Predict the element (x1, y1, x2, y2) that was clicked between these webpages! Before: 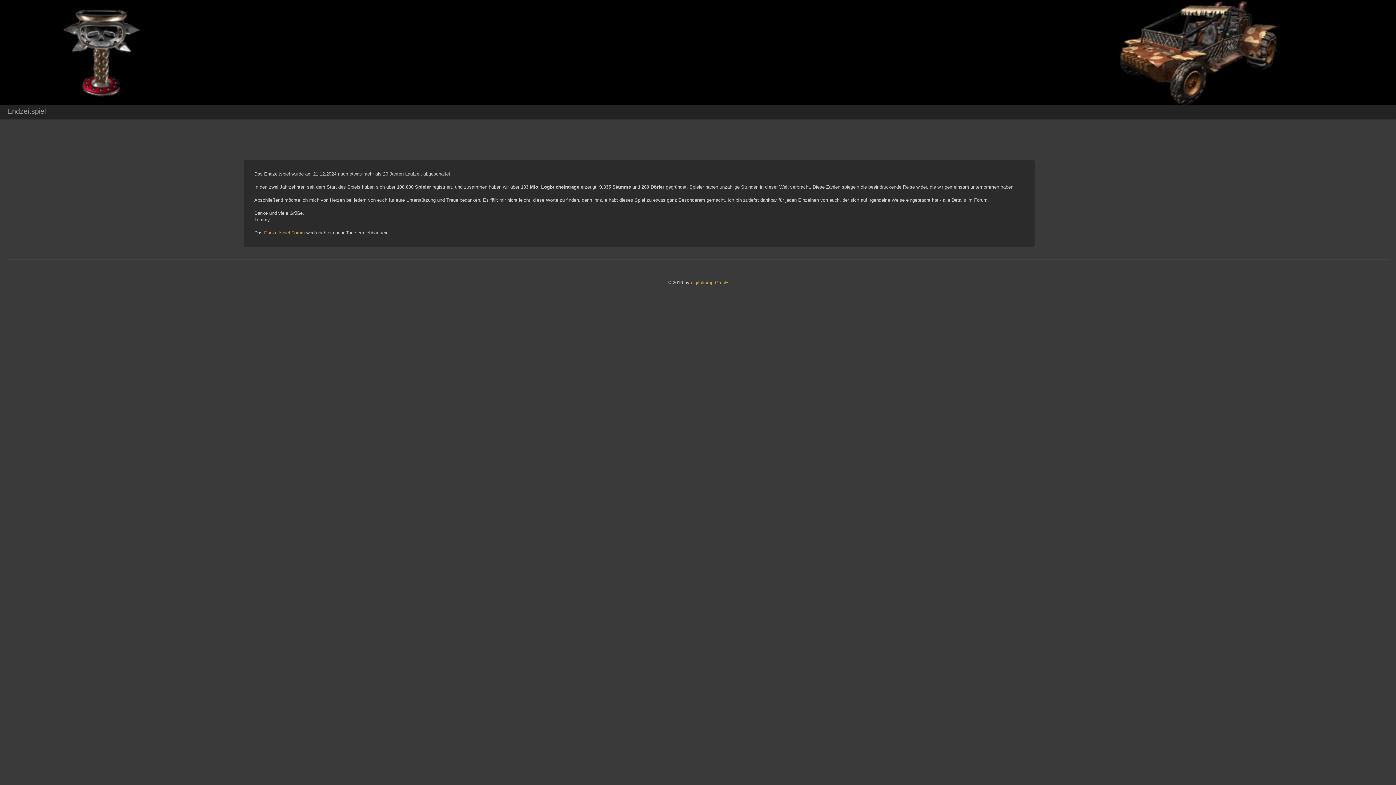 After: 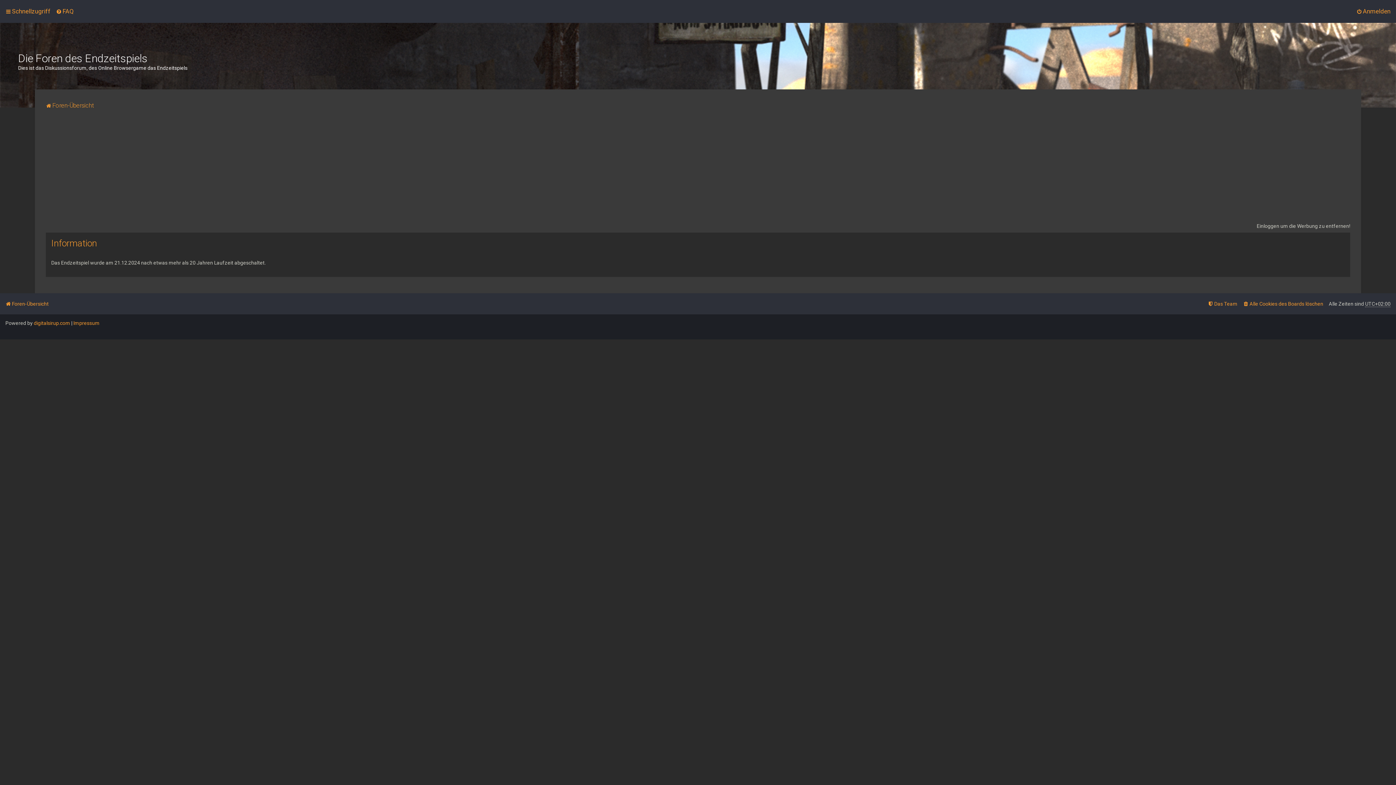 Action: bbox: (264, 230, 304, 235) label: Endzeitspiel Forum